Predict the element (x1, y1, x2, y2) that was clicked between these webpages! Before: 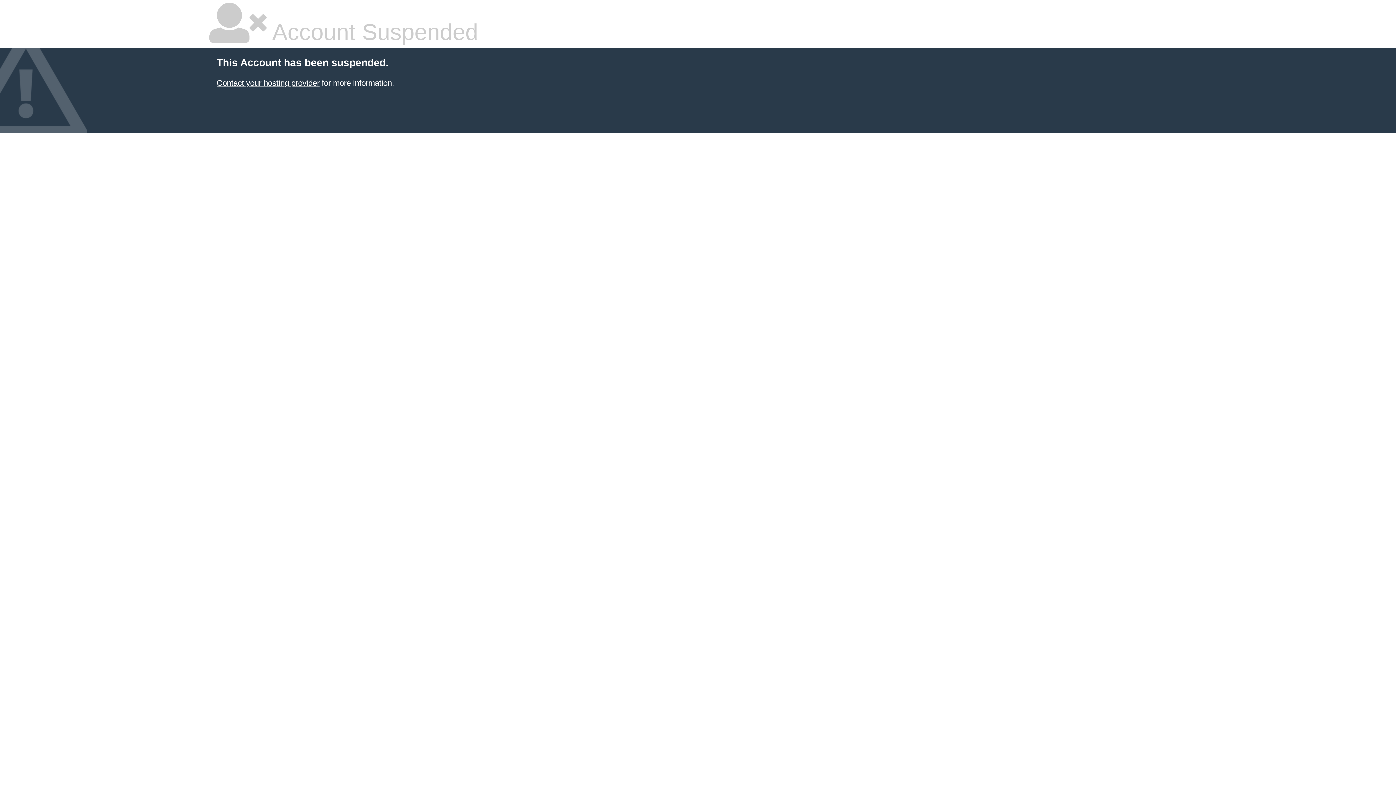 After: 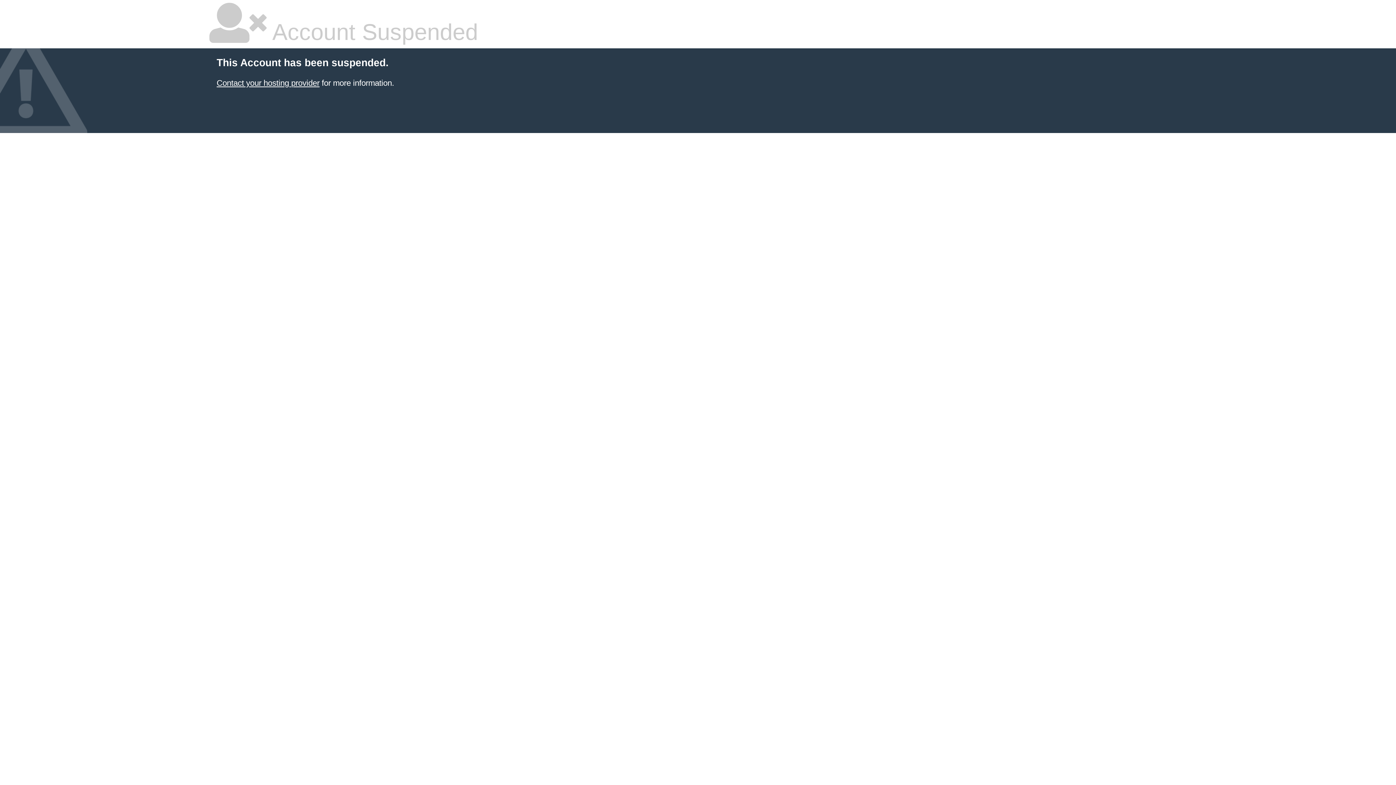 Action: bbox: (216, 78, 319, 87) label: Contact your hosting provider